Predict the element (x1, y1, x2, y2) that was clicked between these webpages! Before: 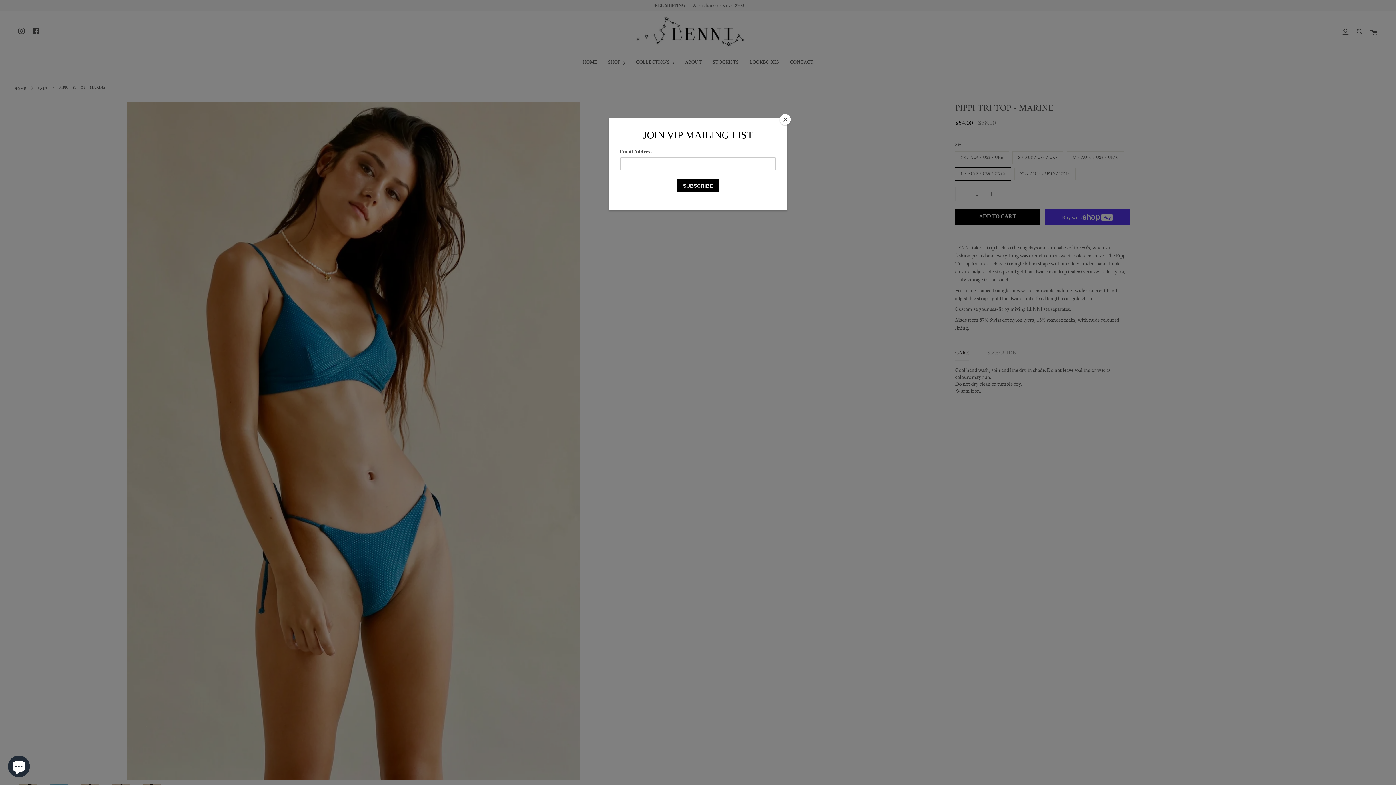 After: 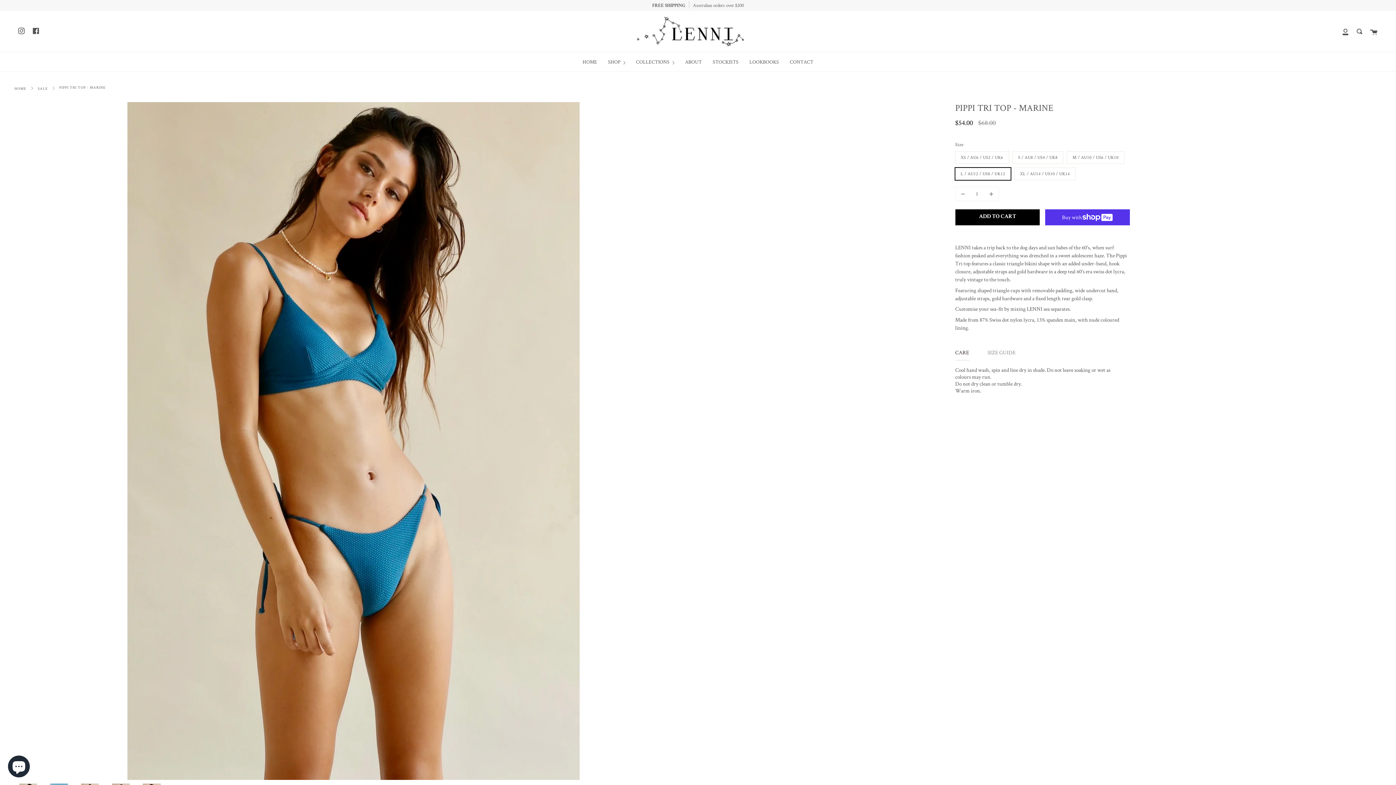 Action: bbox: (780, 114, 790, 125) label: Close